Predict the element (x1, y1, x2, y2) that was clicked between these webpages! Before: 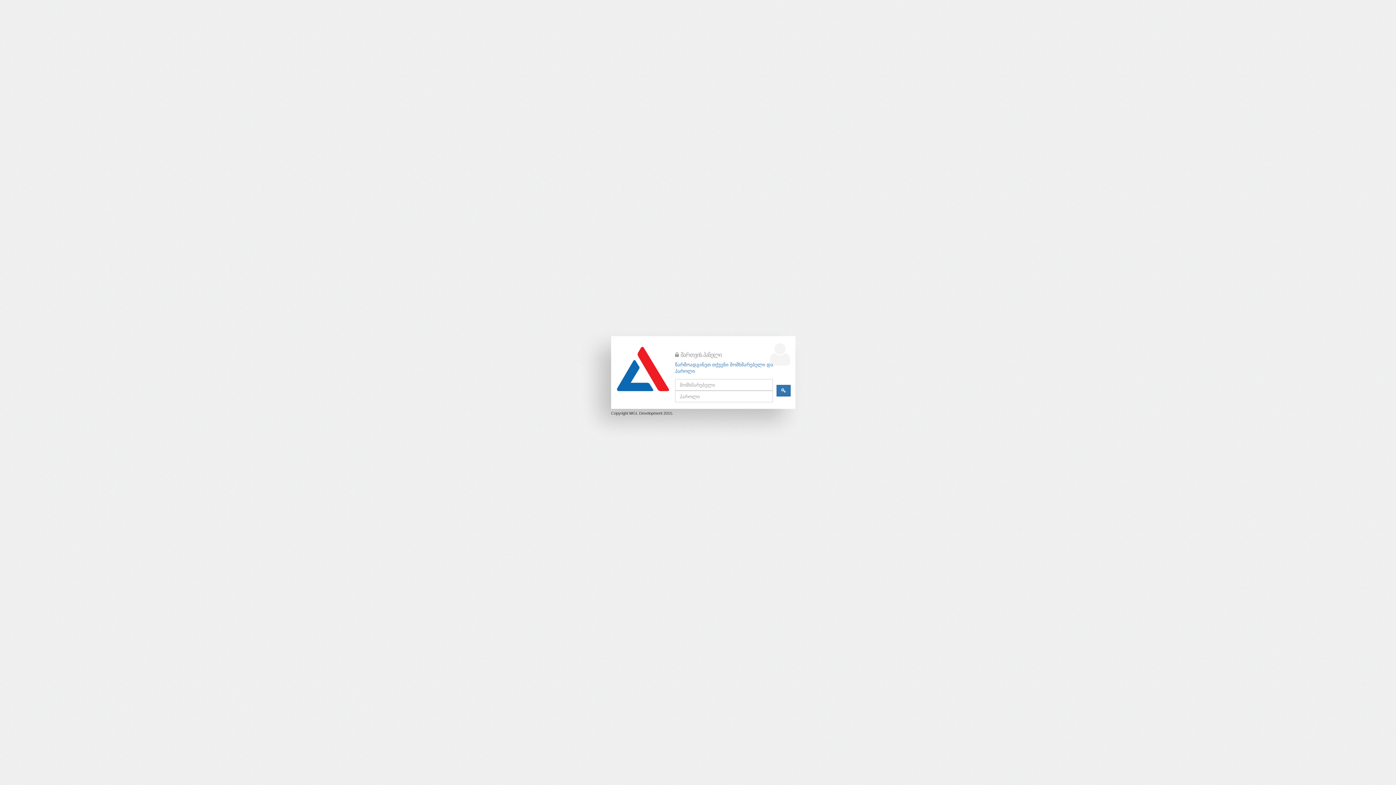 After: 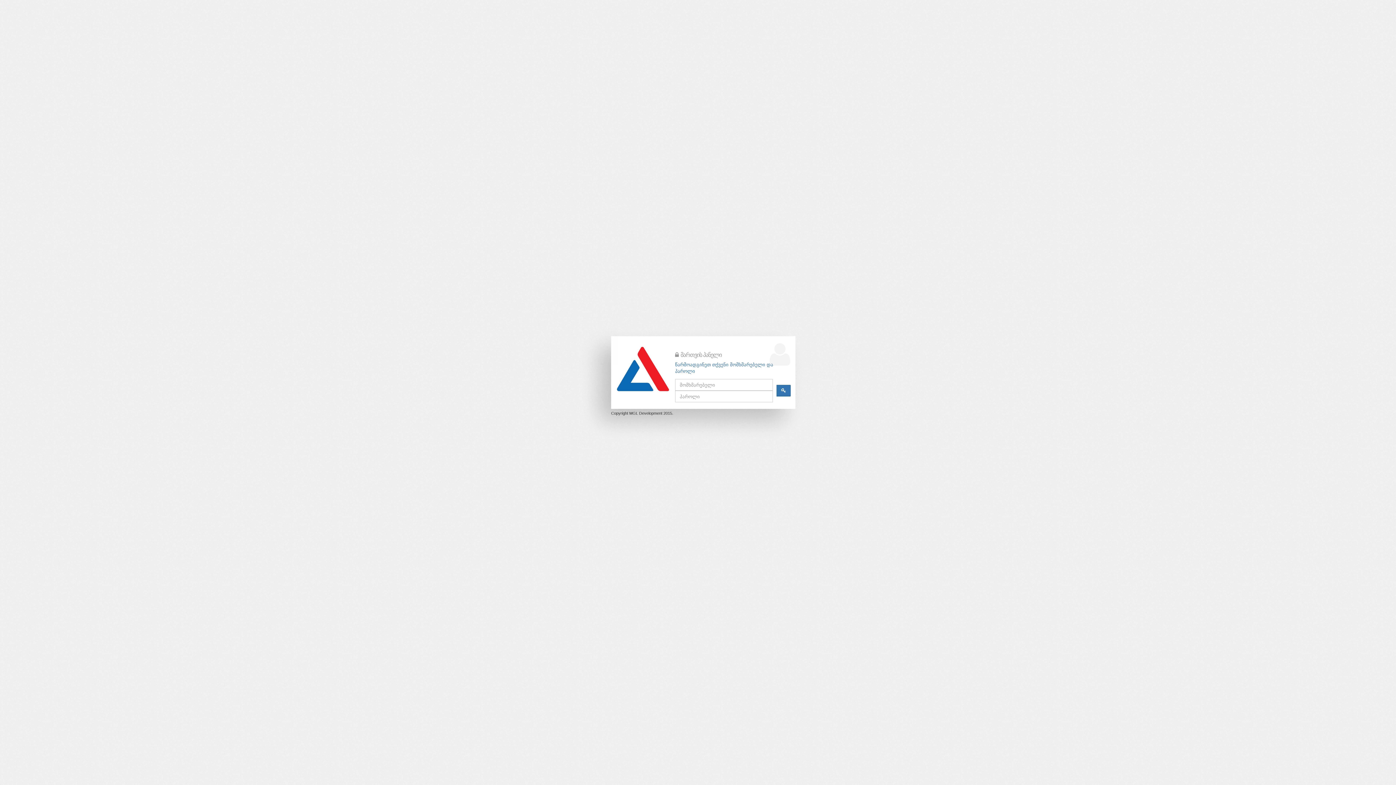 Action: bbox: (776, 385, 790, 396)